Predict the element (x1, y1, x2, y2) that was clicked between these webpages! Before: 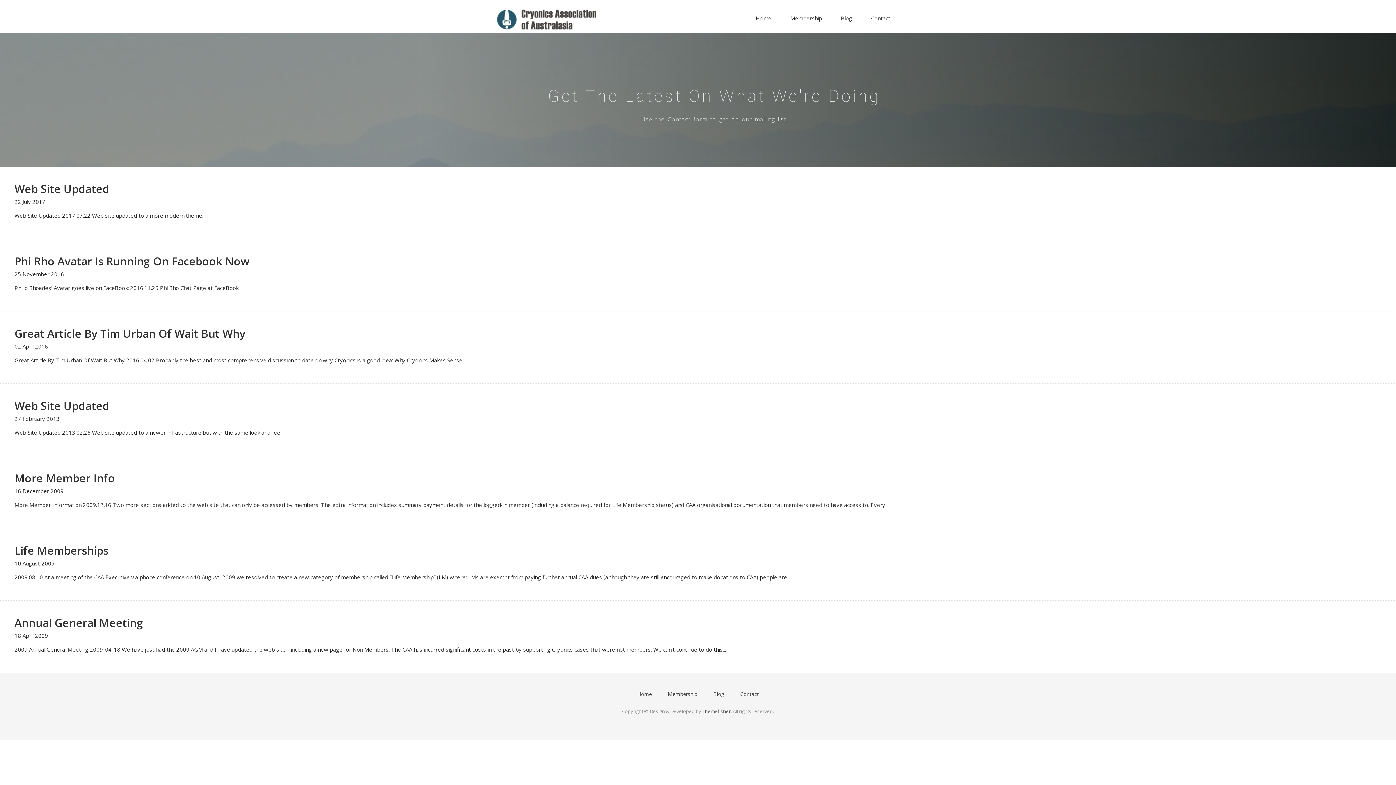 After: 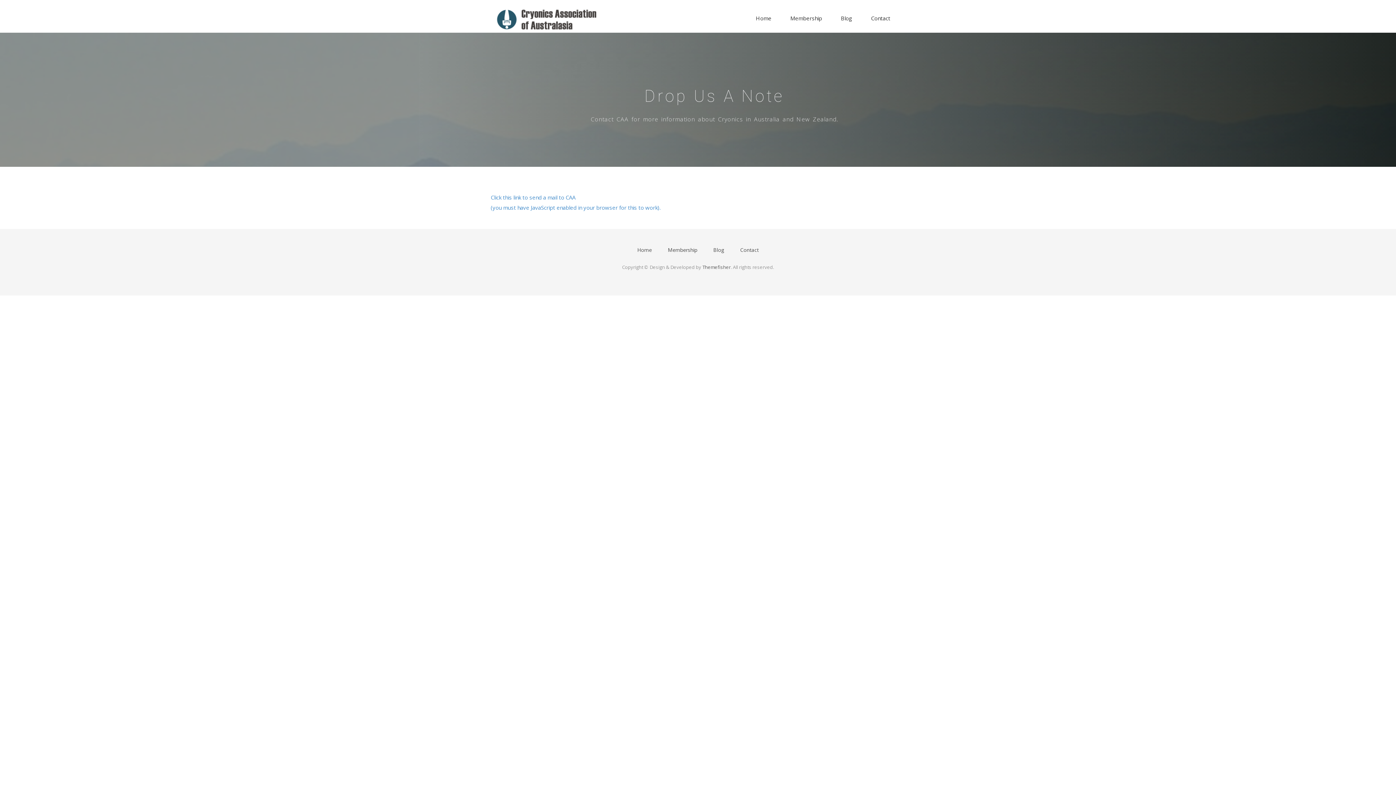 Action: label: Contact bbox: (861, 10, 900, 25)